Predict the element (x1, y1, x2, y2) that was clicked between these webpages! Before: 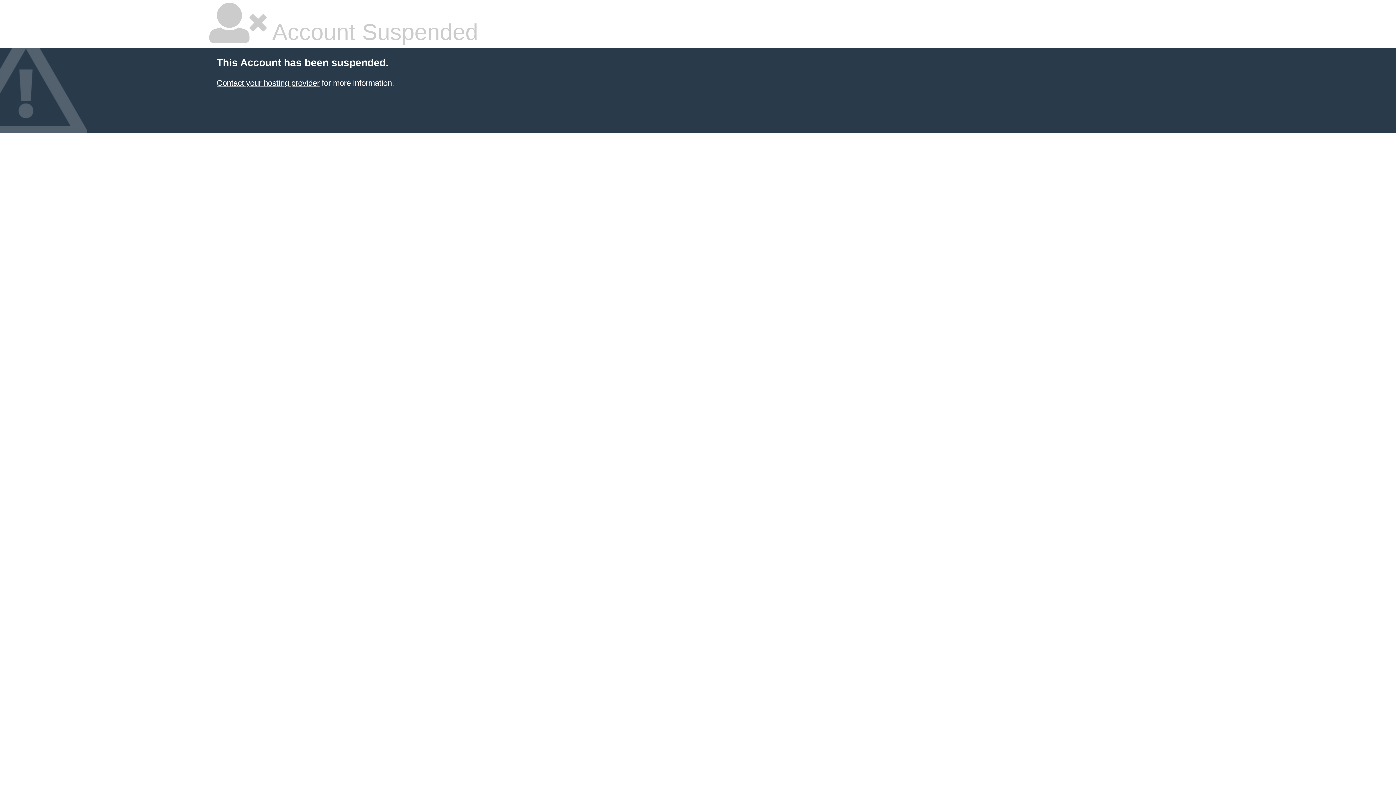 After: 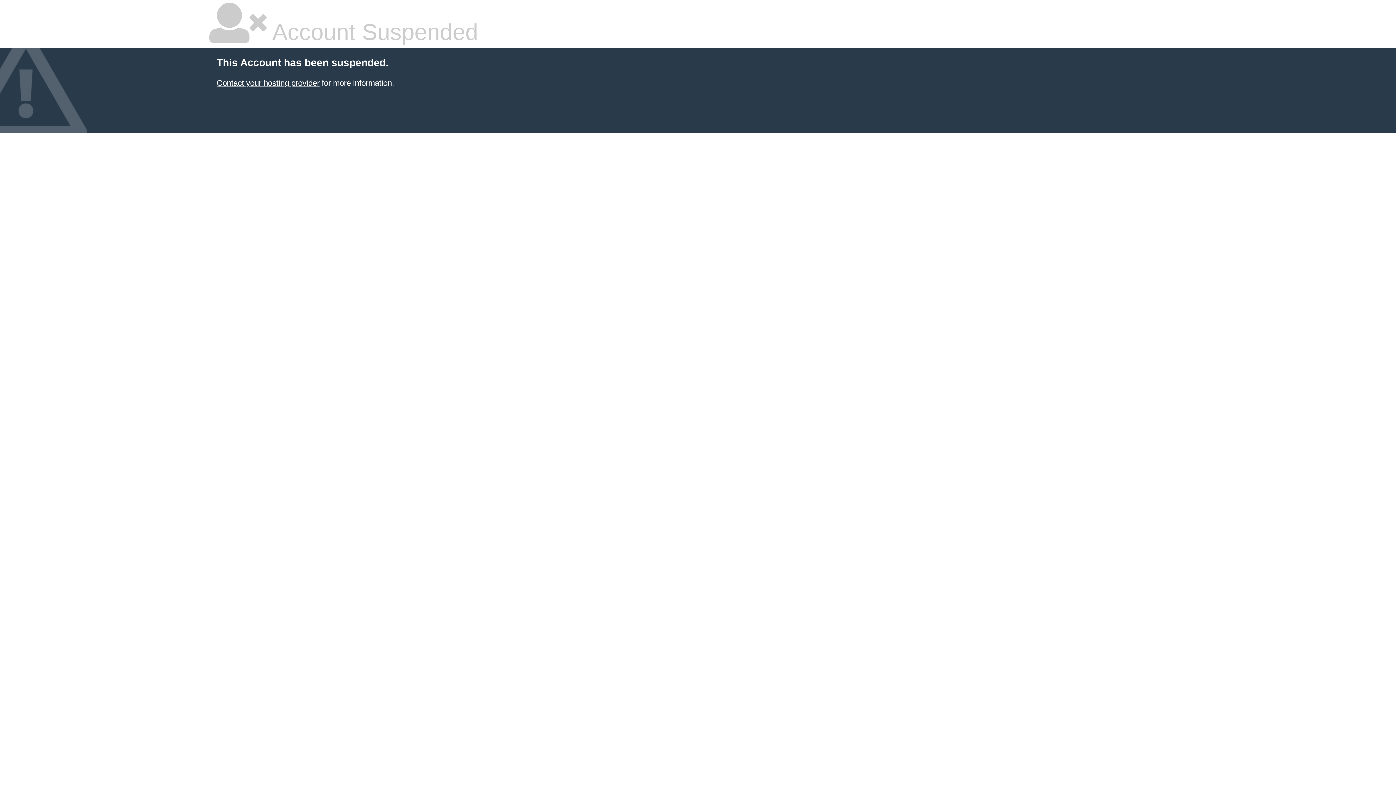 Action: bbox: (216, 78, 319, 87) label: Contact your hosting provider